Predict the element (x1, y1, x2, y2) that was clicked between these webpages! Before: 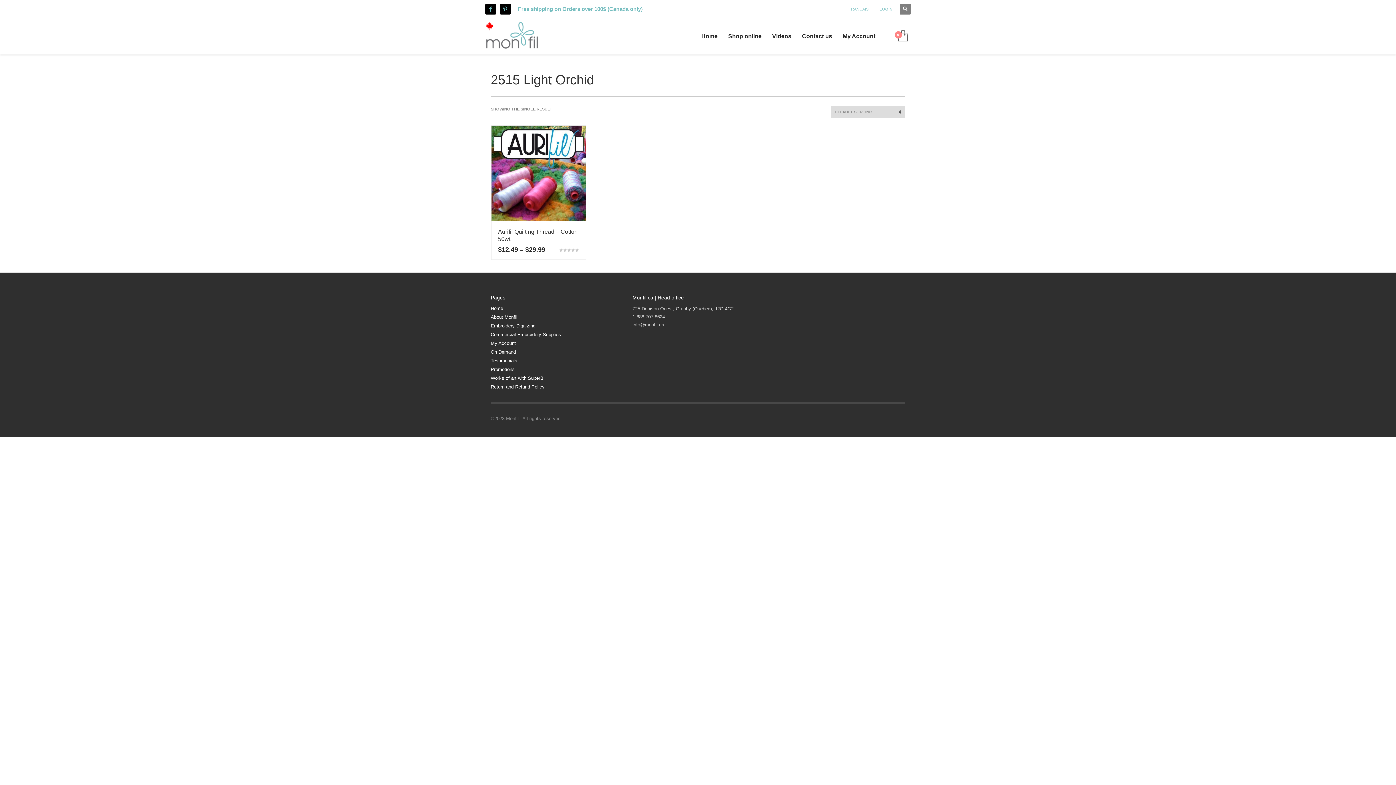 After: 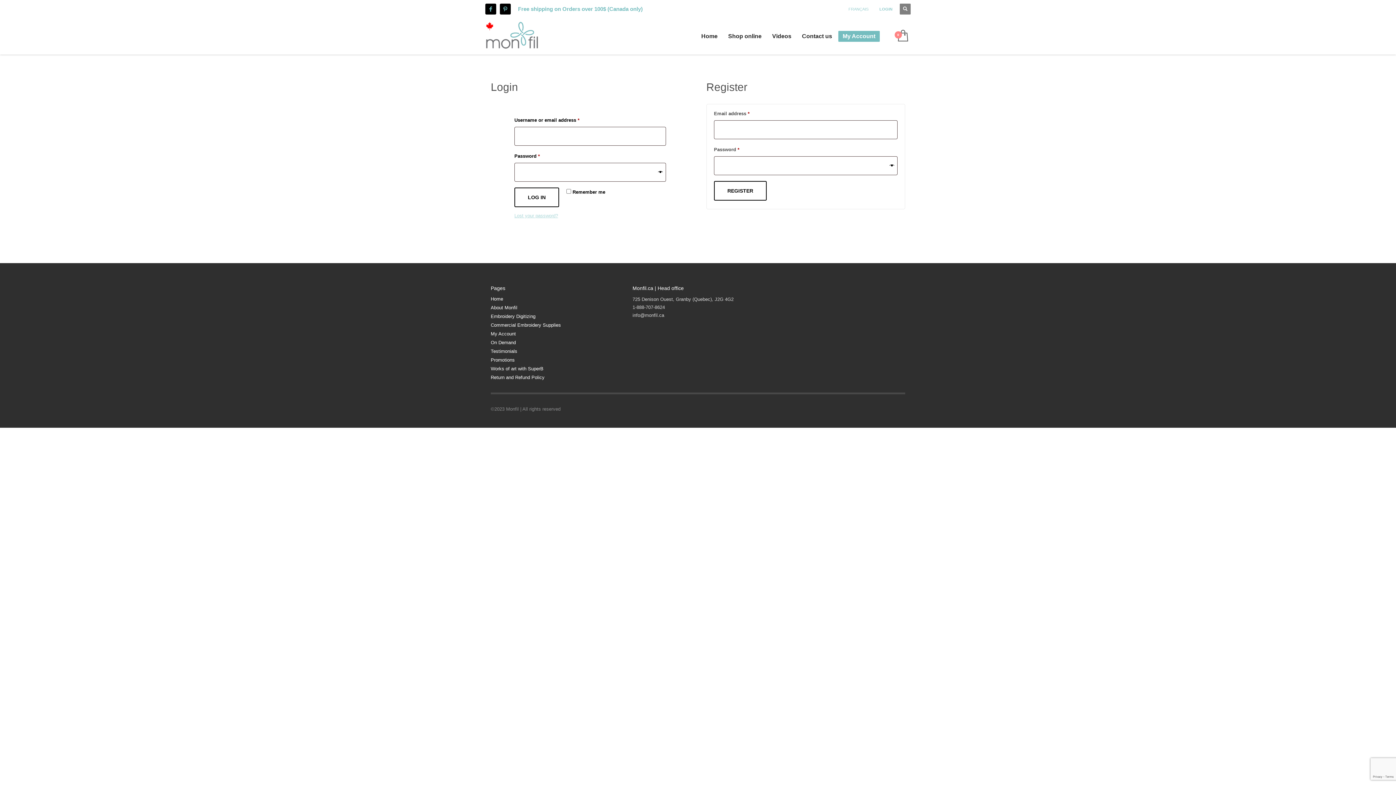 Action: label: My Account bbox: (490, 339, 621, 347)